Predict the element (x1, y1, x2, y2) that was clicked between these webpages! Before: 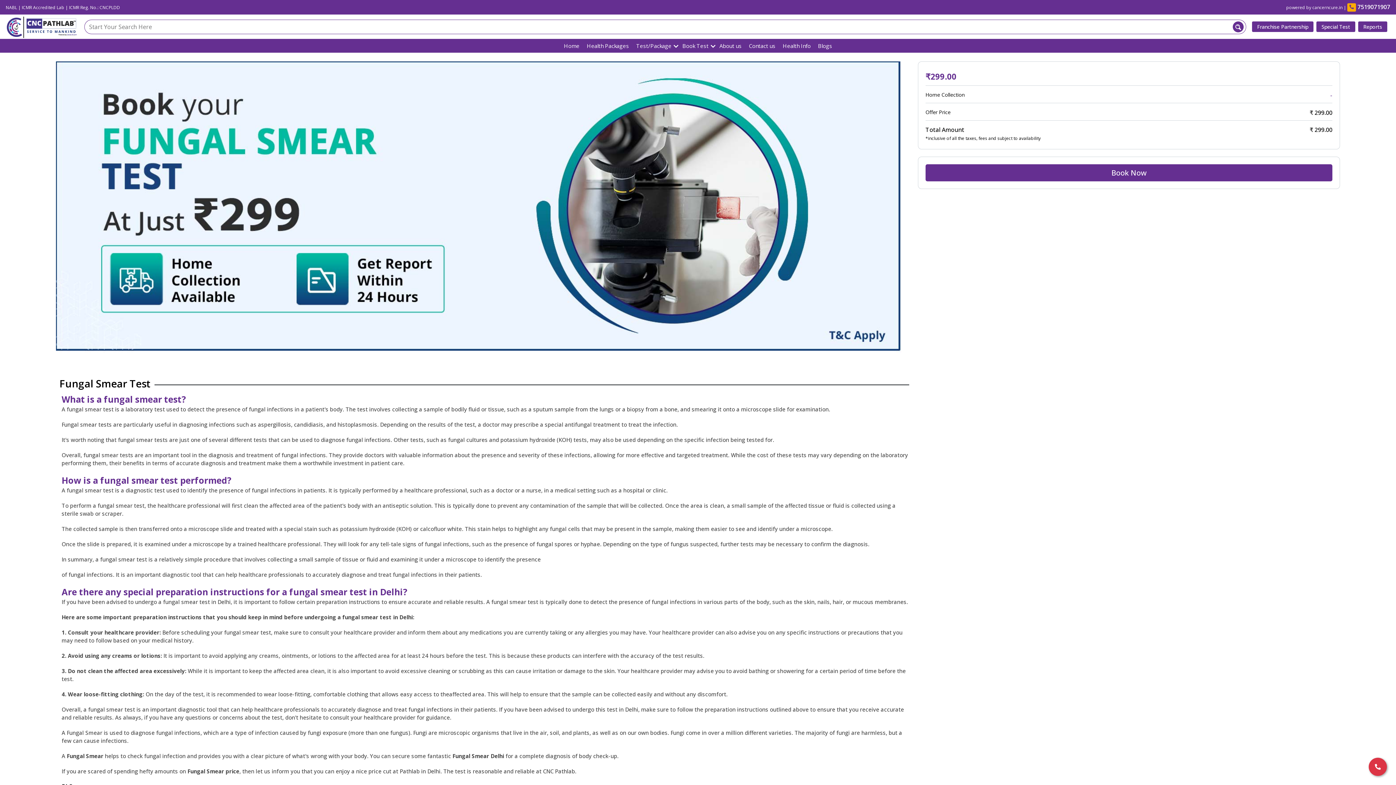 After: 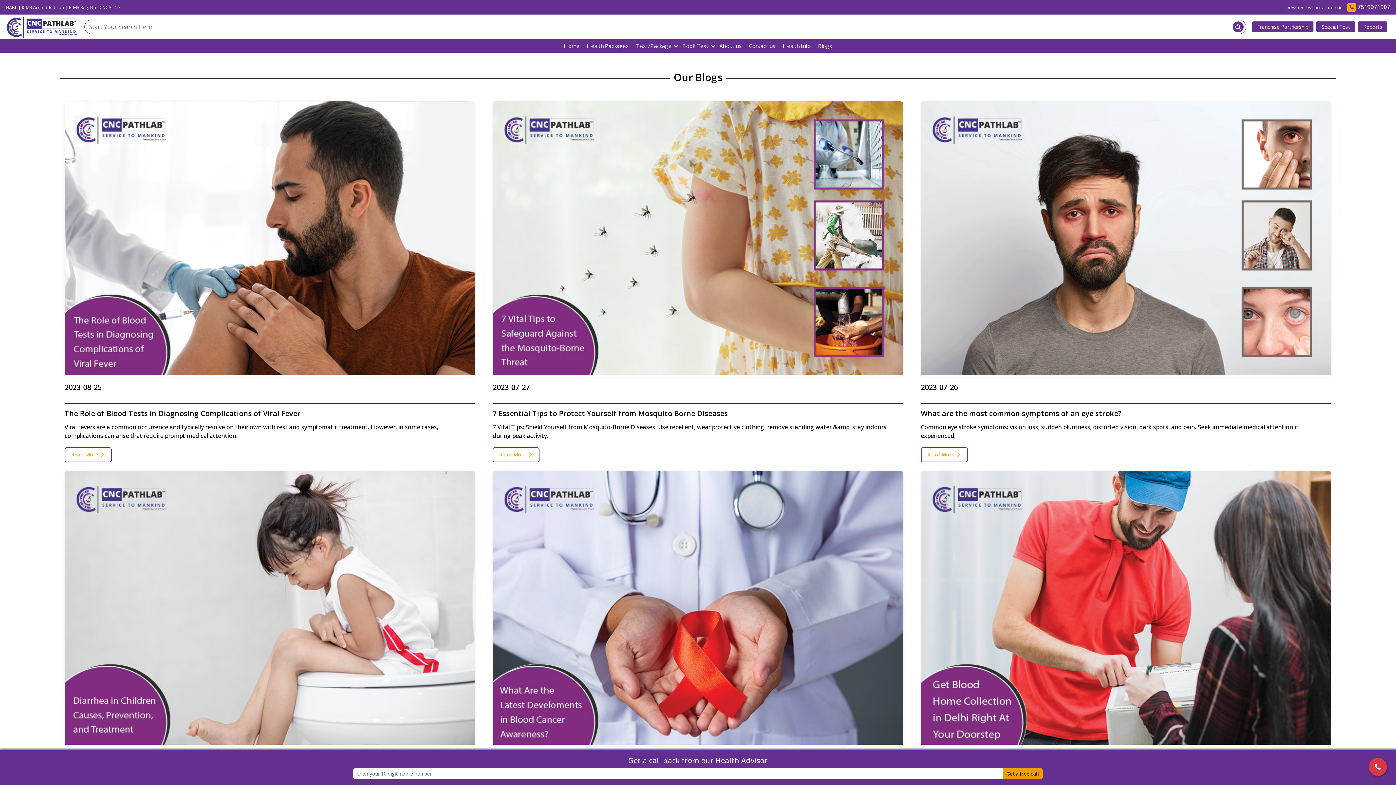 Action: label: Blogs bbox: (814, 38, 836, 52)